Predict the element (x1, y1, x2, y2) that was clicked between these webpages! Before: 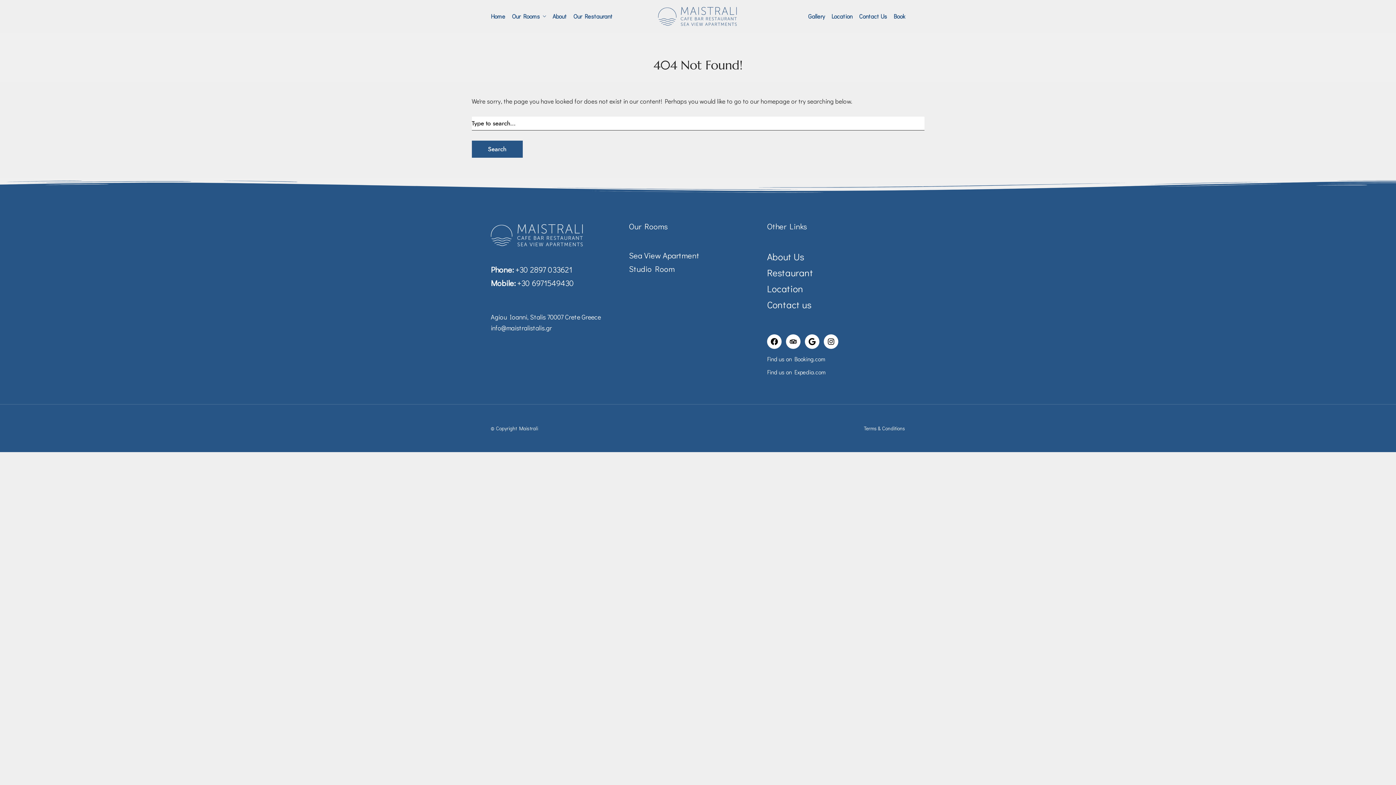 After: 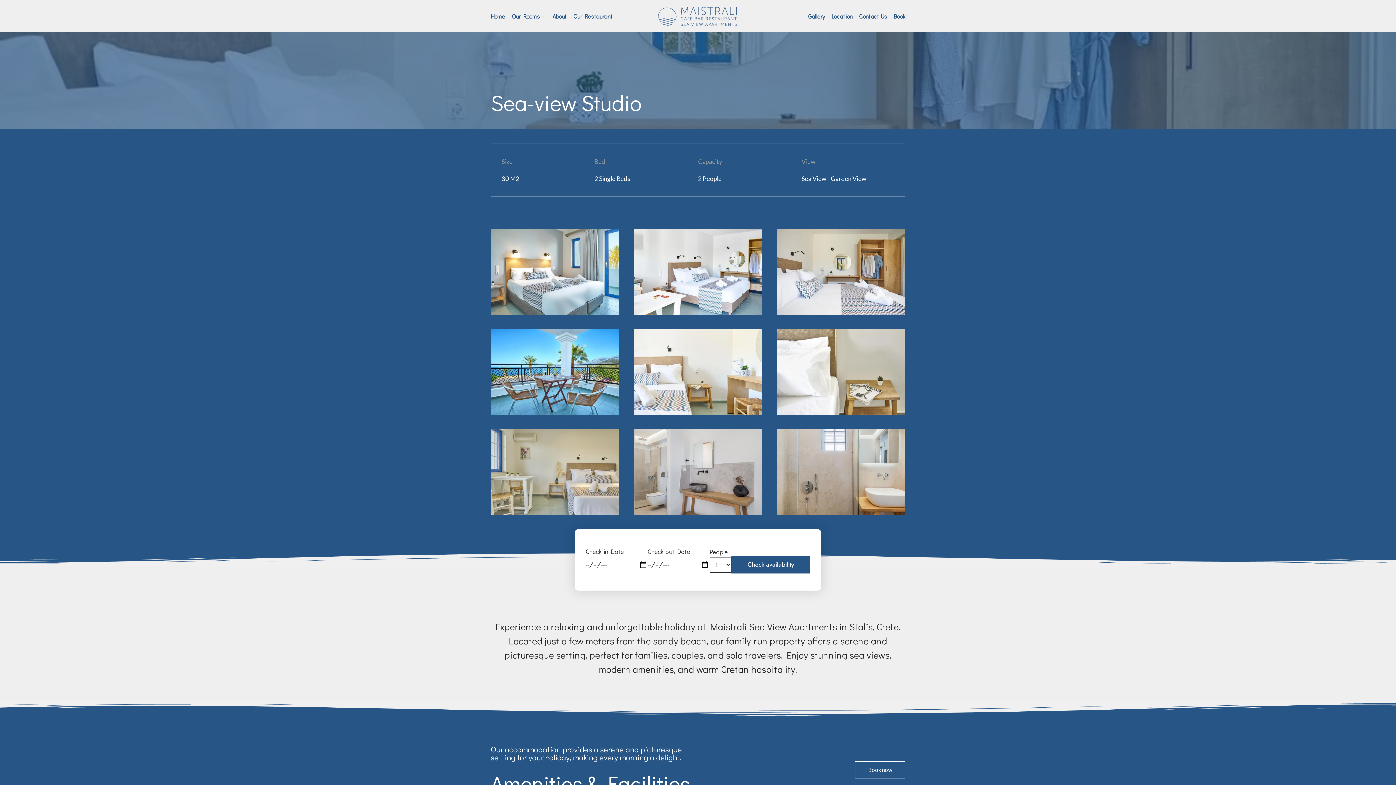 Action: bbox: (629, 262, 761, 275) label: Studio Room